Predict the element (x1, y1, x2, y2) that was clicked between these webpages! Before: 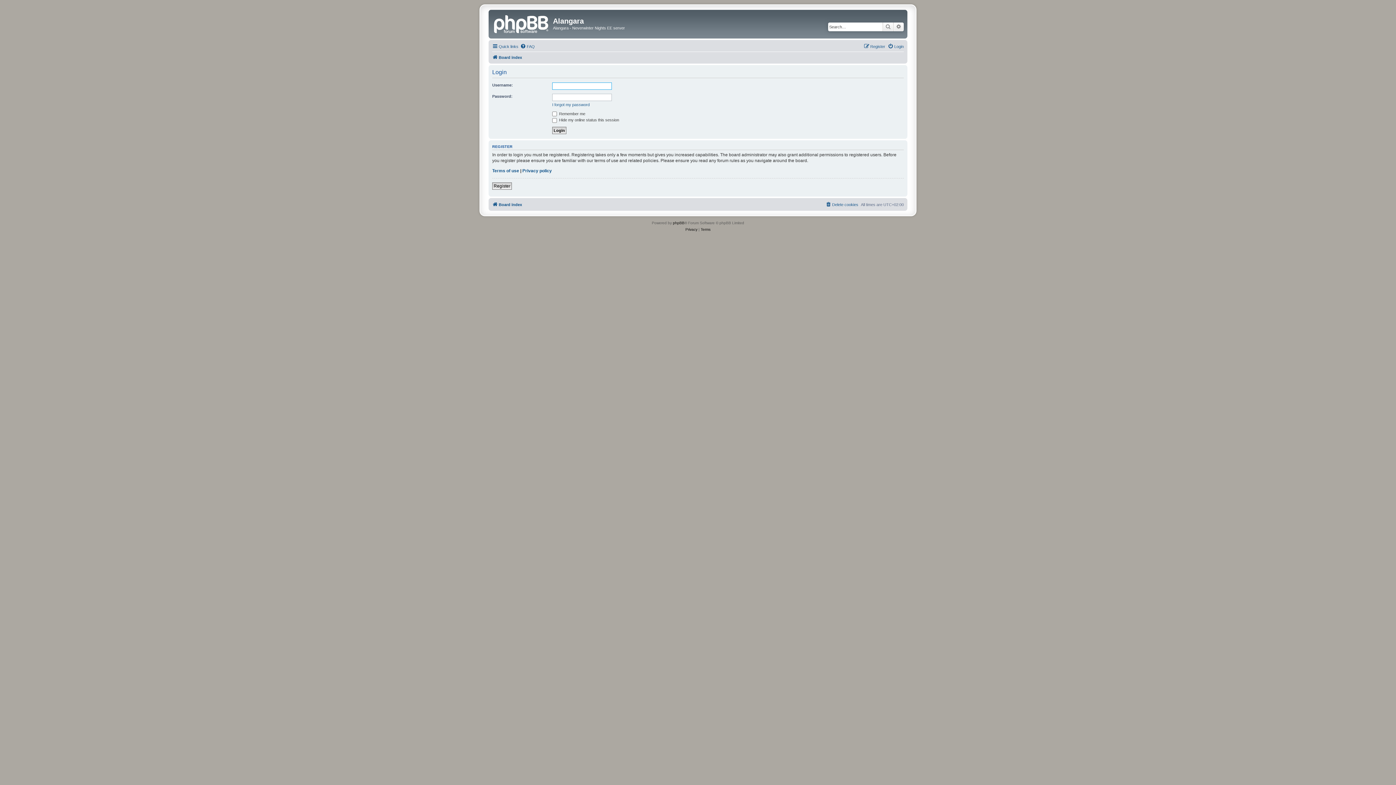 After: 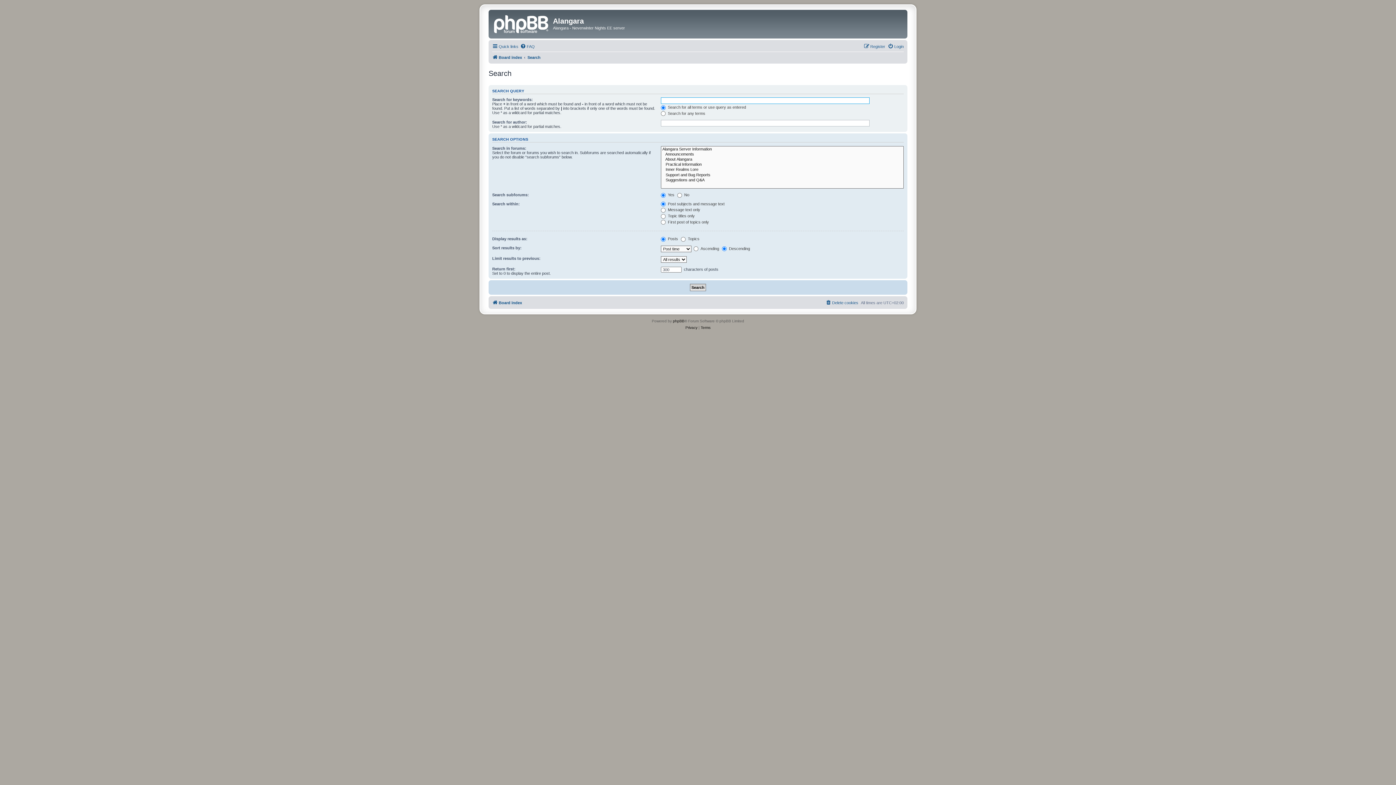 Action: bbox: (882, 22, 893, 31) label: Search